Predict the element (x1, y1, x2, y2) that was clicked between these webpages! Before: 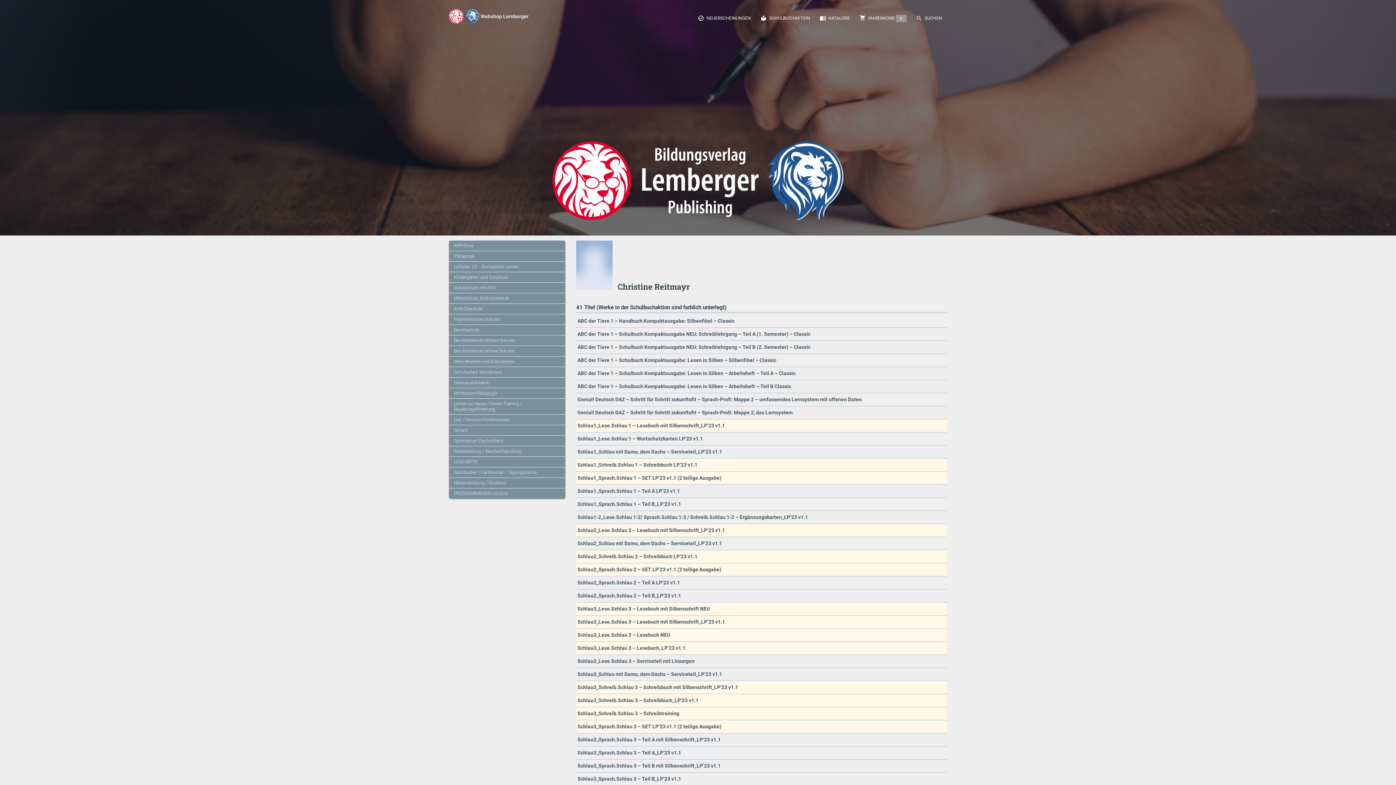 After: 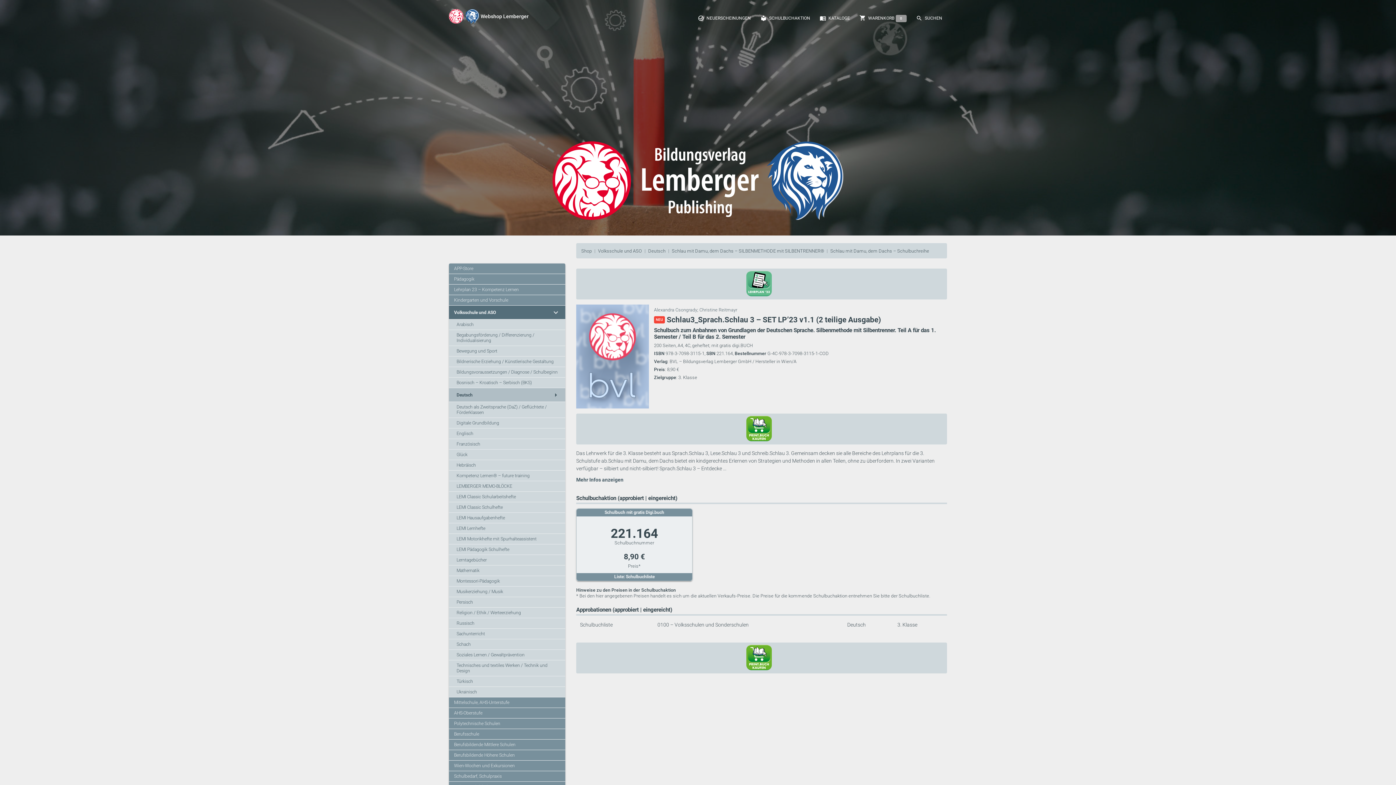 Action: bbox: (577, 724, 721, 729) label: Schlau3_Sprach.Schlau 3 – SET LP’23 v1.1 (2 teilige Ausgabe)